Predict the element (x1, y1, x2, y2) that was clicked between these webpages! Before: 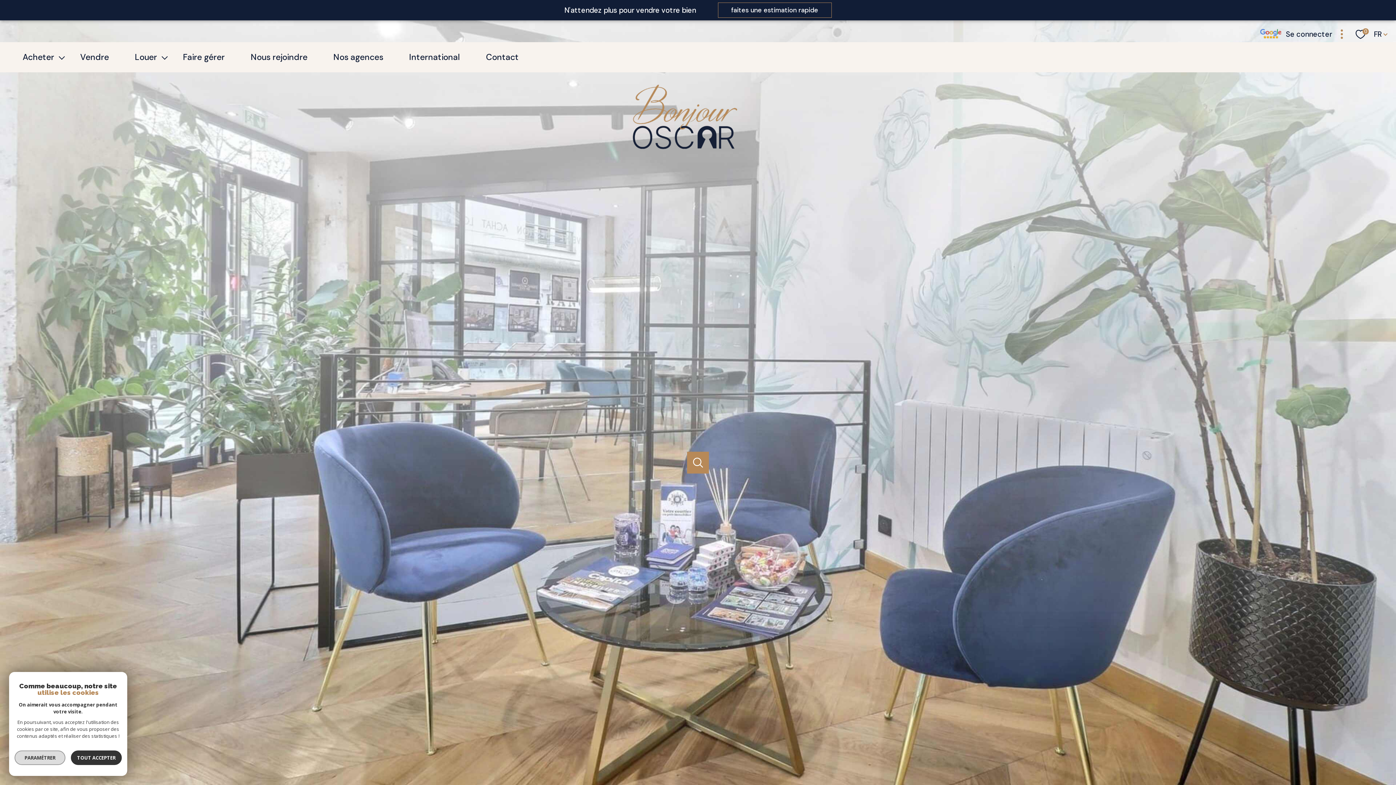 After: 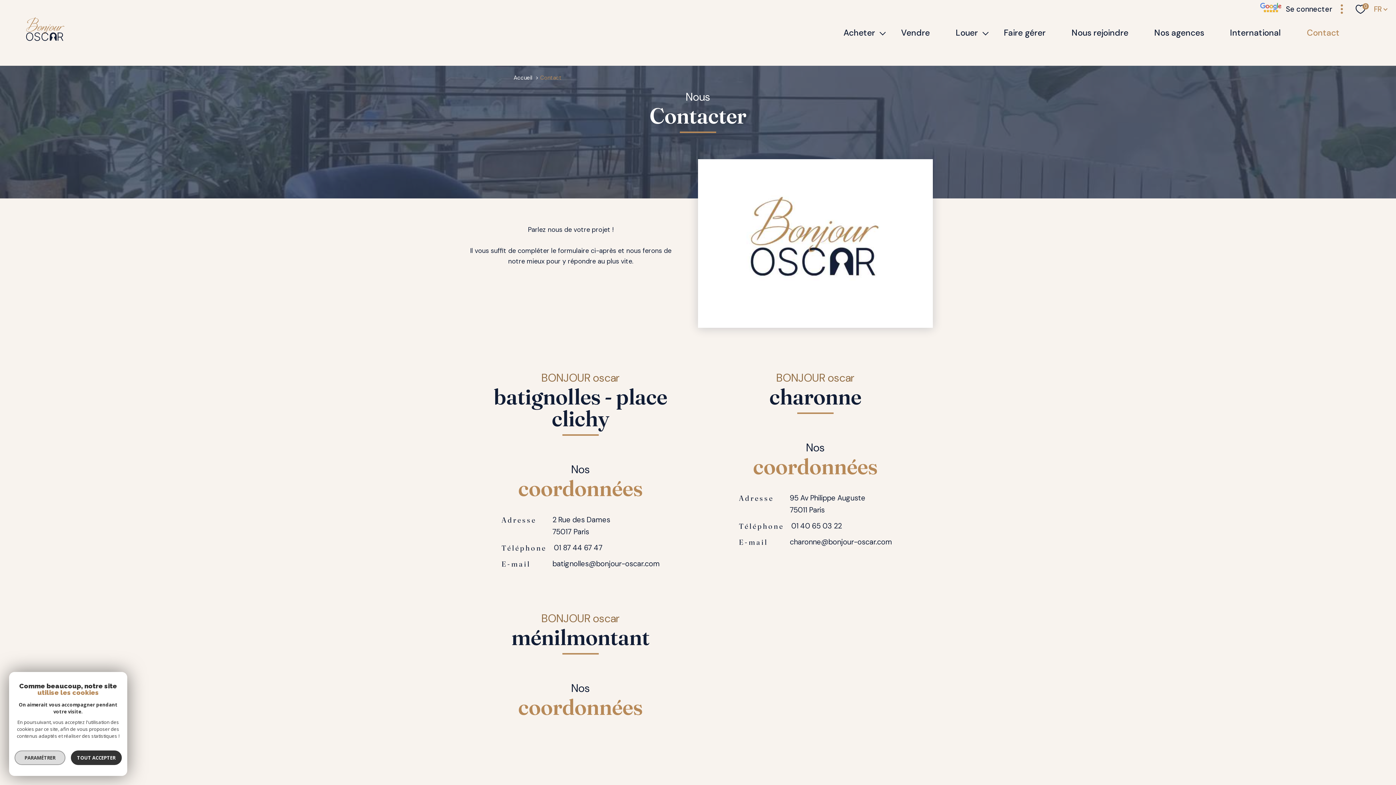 Action: bbox: (482, 50, 522, 63) label: Contact